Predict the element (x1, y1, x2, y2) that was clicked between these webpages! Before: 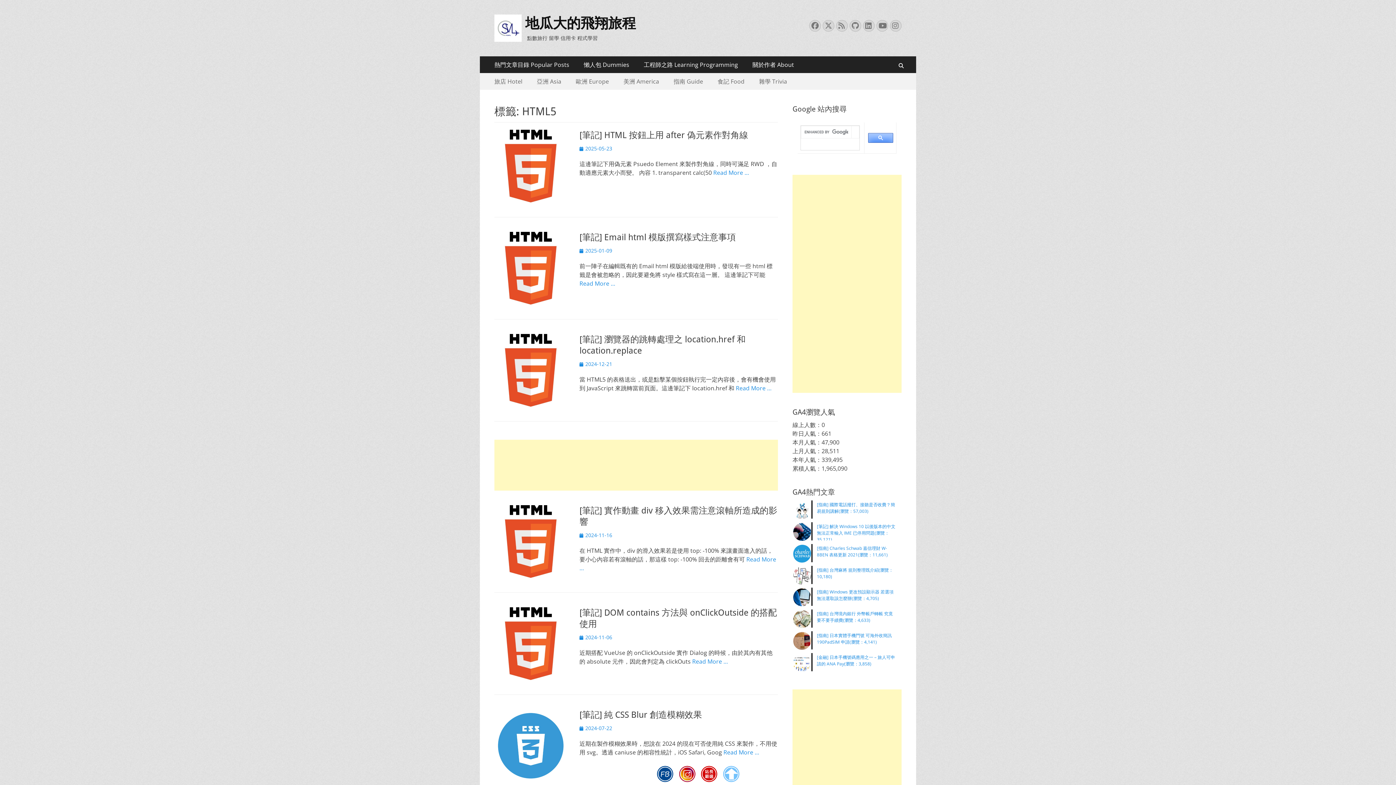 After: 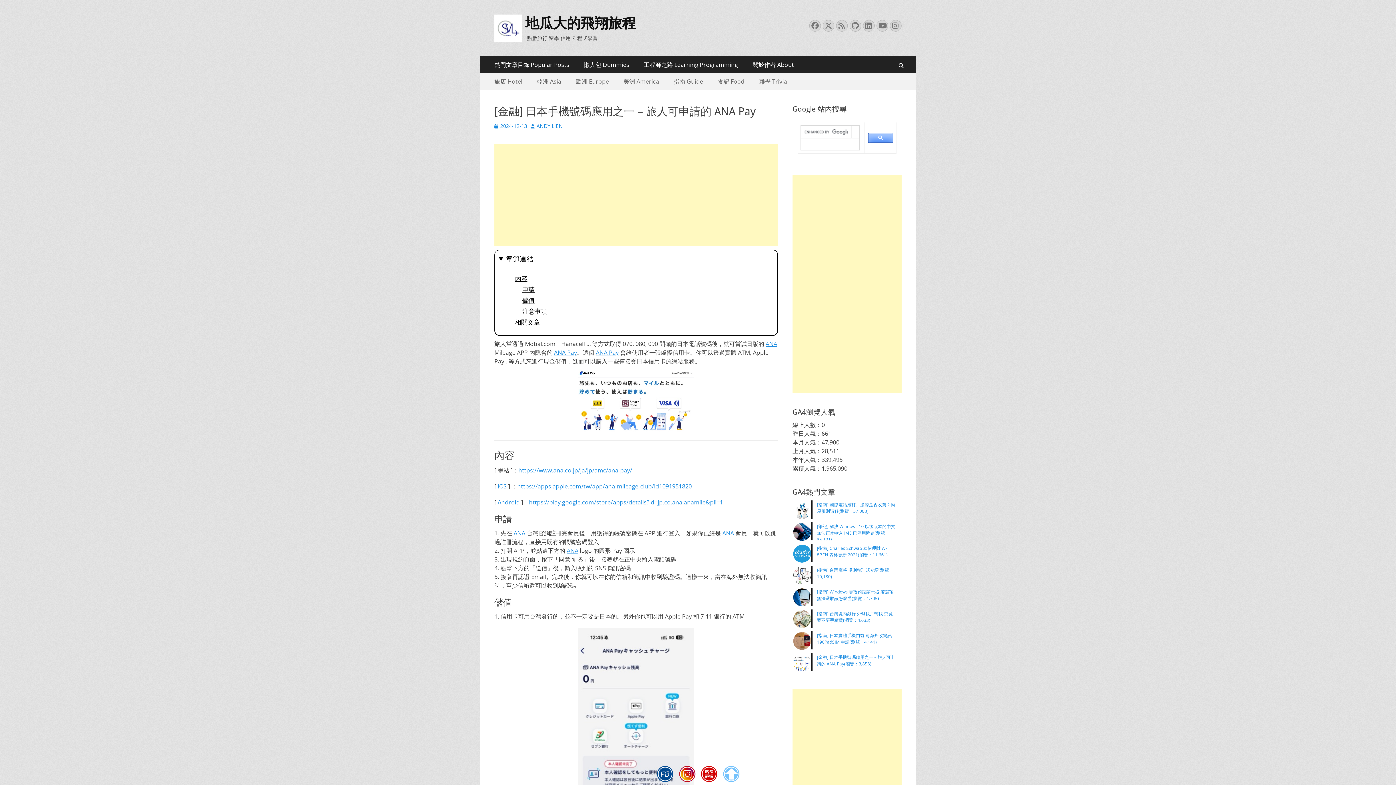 Action: label: [金融] 日本手機號碼應用之一 – 旅人可申請的 ANA Pay(瀏覽：3,858) bbox: (792, 653, 901, 671)